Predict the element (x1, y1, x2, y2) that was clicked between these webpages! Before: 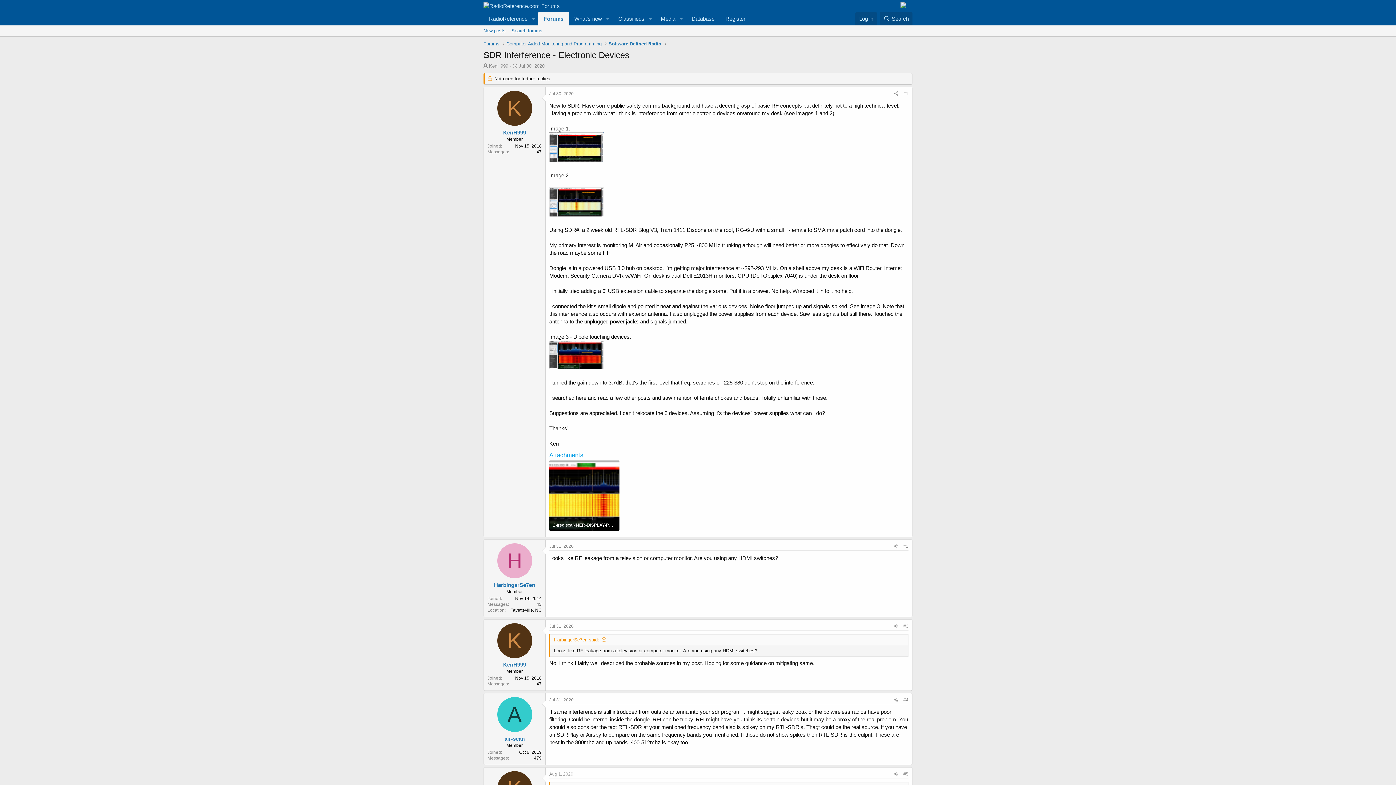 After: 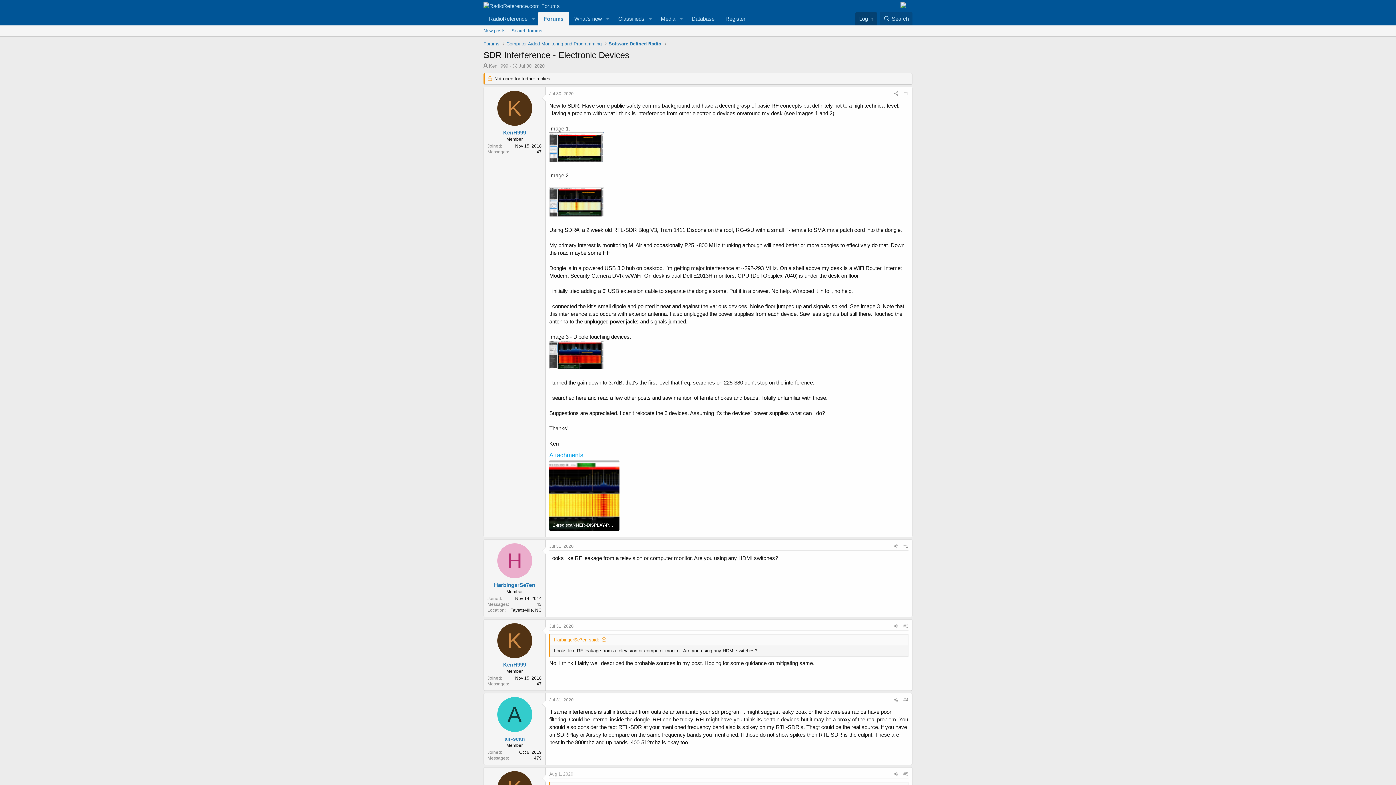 Action: label: Log in bbox: (855, 12, 877, 25)